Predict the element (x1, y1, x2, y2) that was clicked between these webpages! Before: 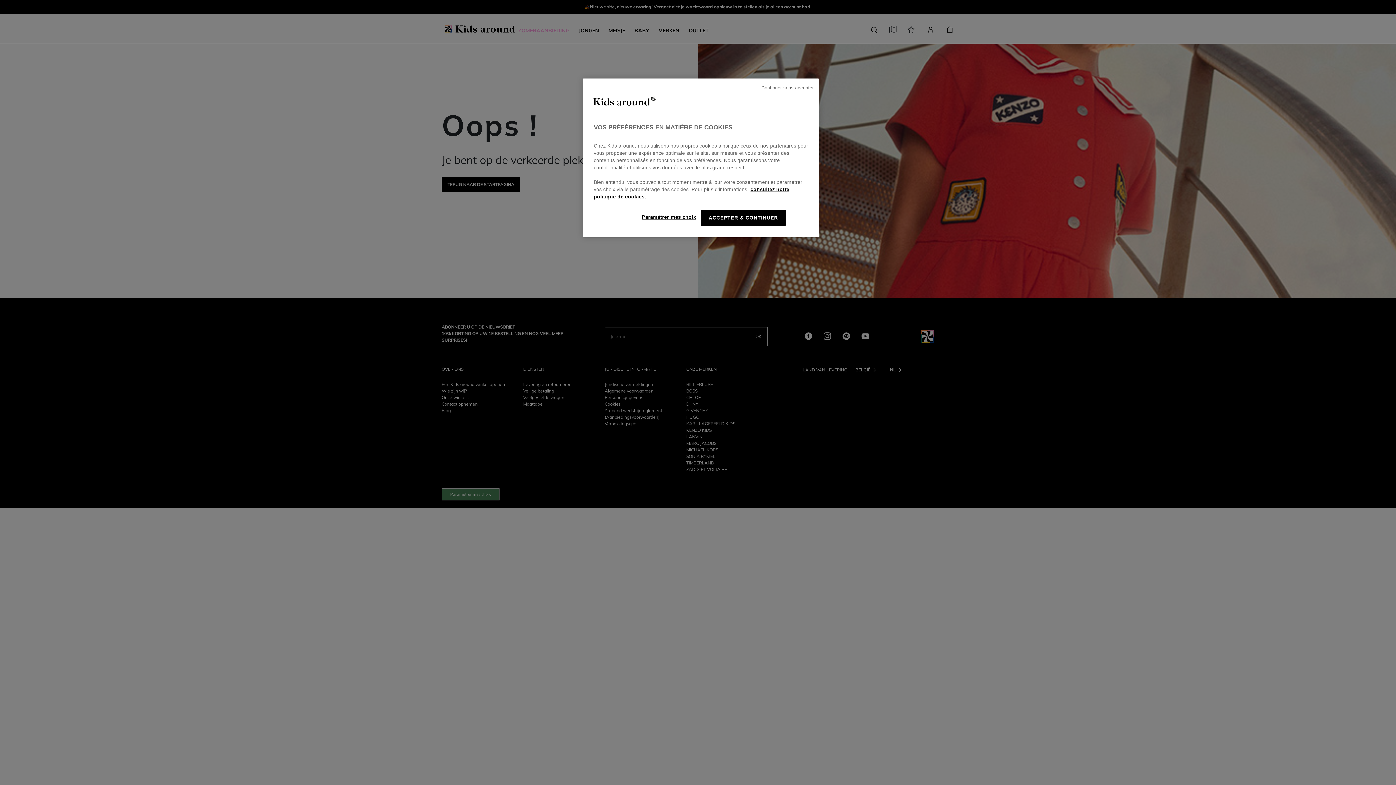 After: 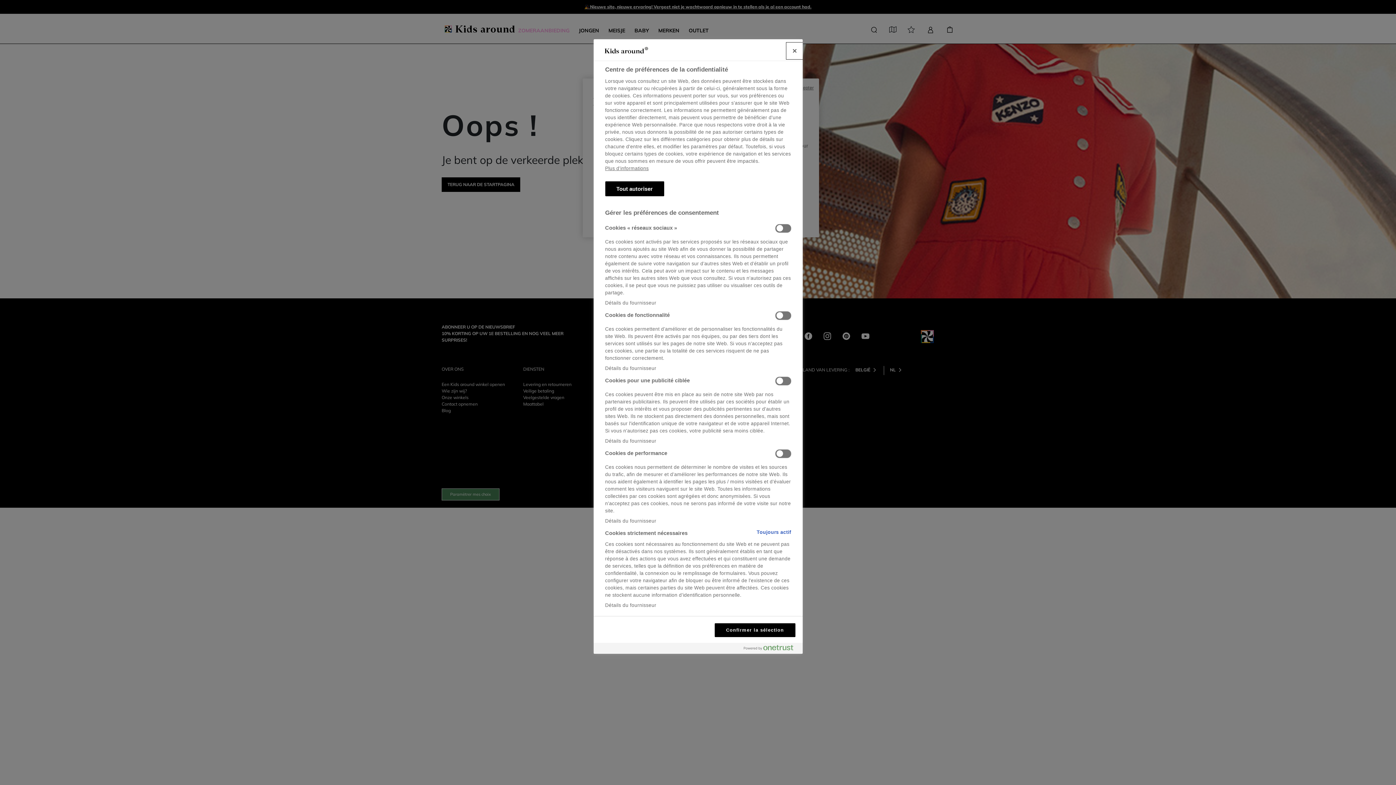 Action: label: Paramètrer mes choix bbox: (642, 209, 696, 225)